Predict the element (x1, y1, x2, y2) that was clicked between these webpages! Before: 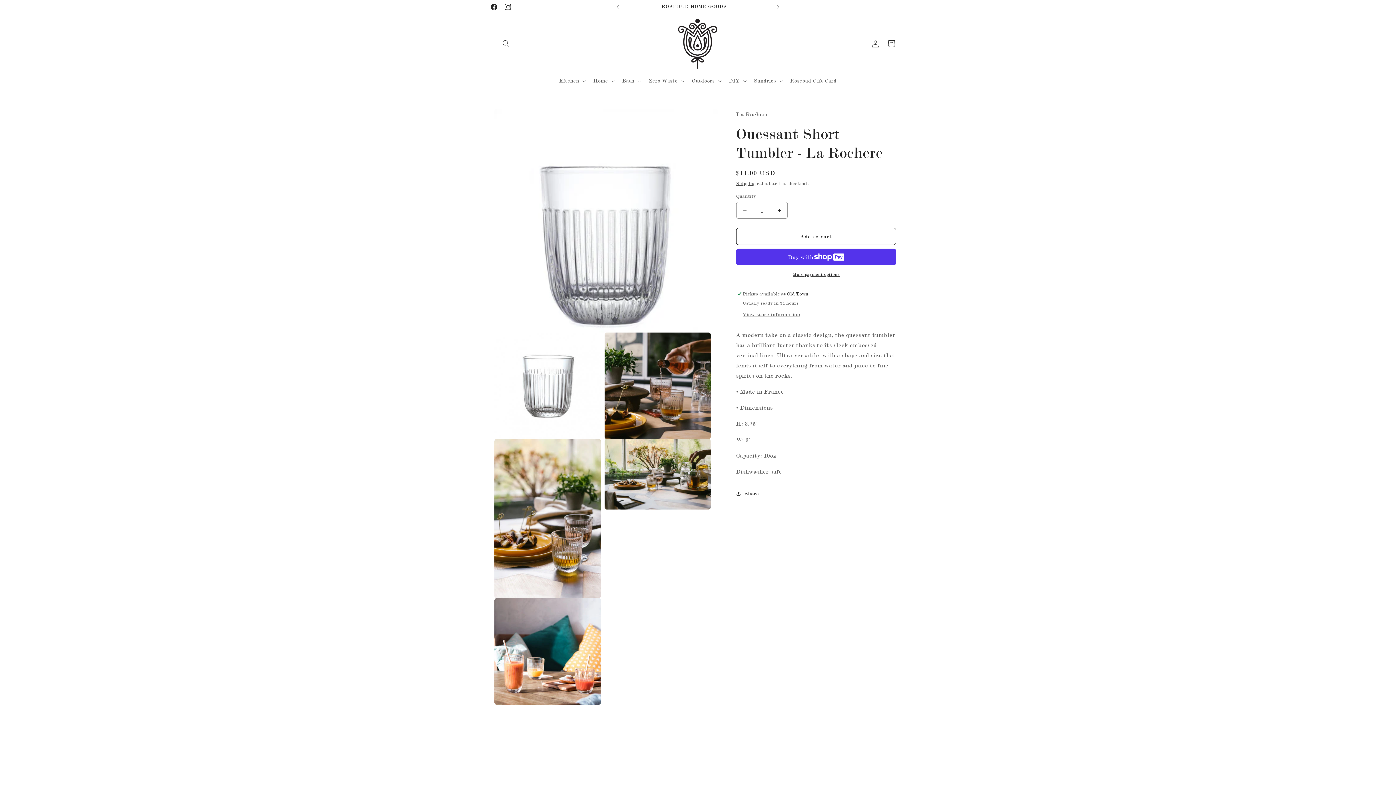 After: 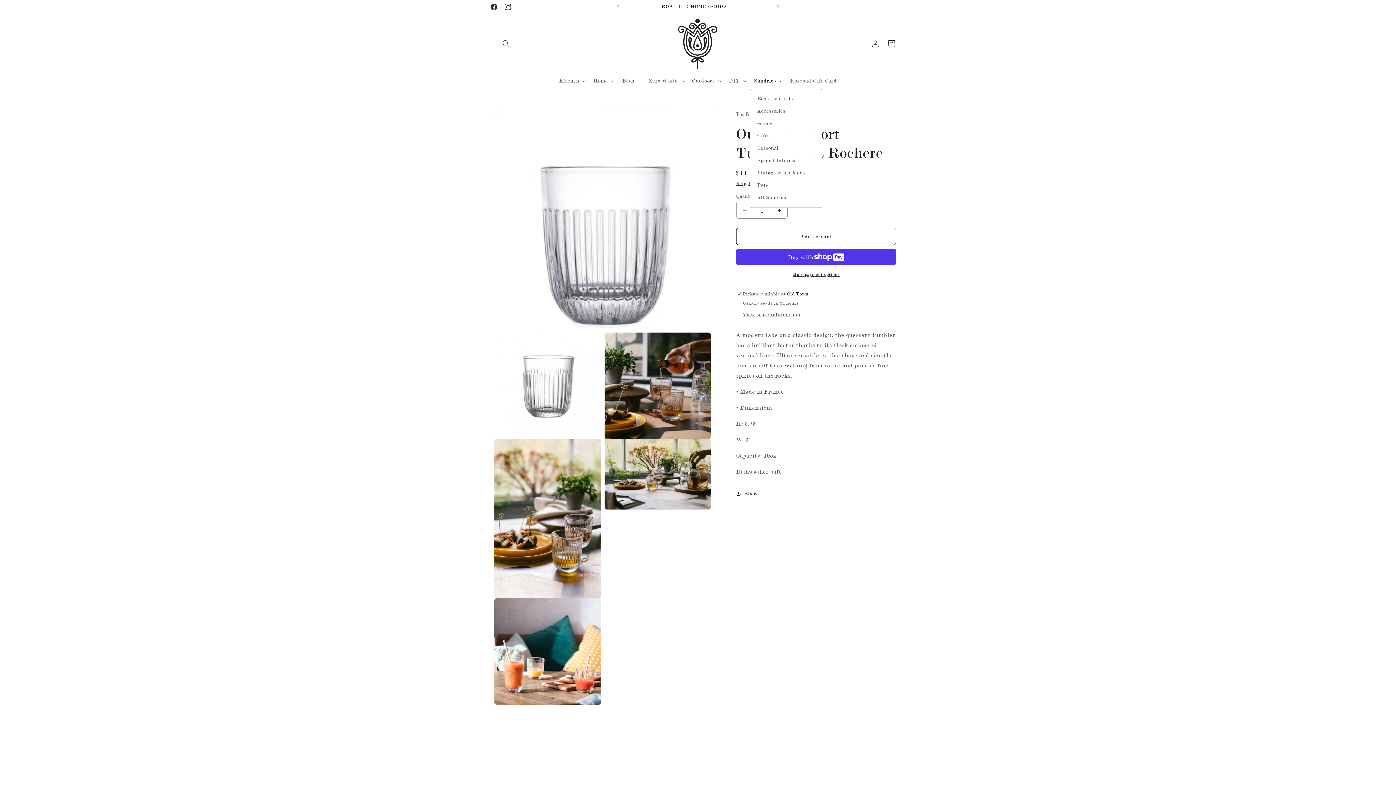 Action: bbox: (749, 73, 786, 88) label: Sundries